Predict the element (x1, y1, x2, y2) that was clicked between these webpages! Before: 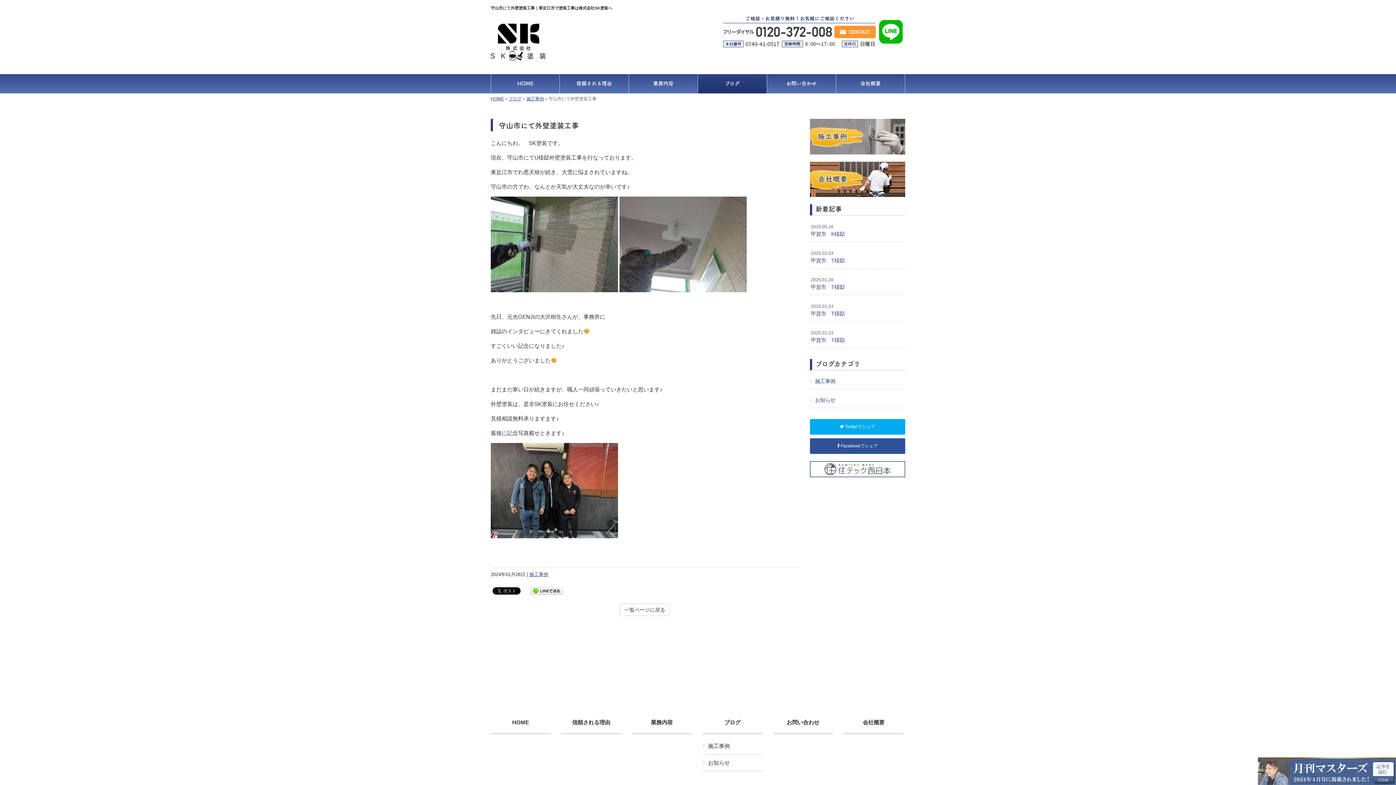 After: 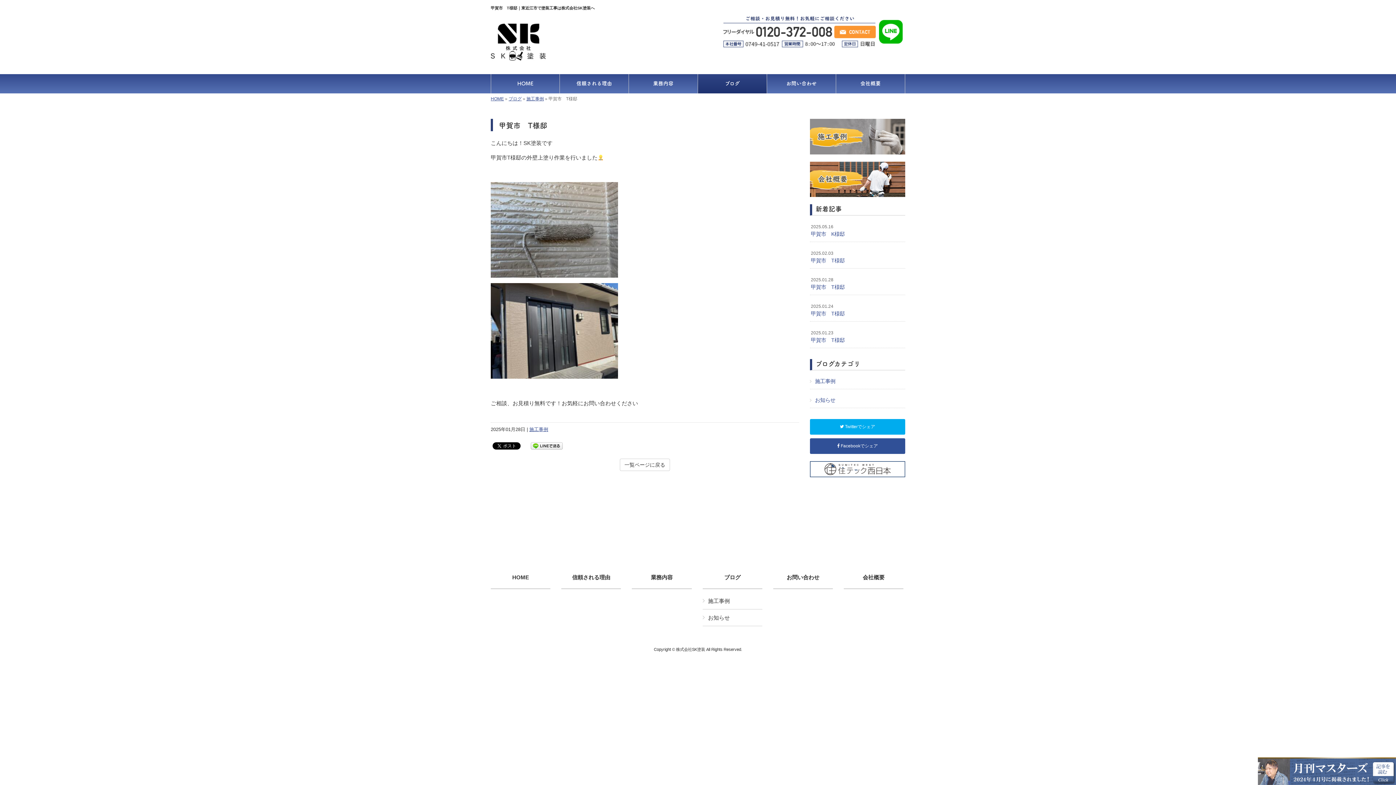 Action: bbox: (810, 272, 905, 294) label: 2025.01.28
甲賀市　T様邸